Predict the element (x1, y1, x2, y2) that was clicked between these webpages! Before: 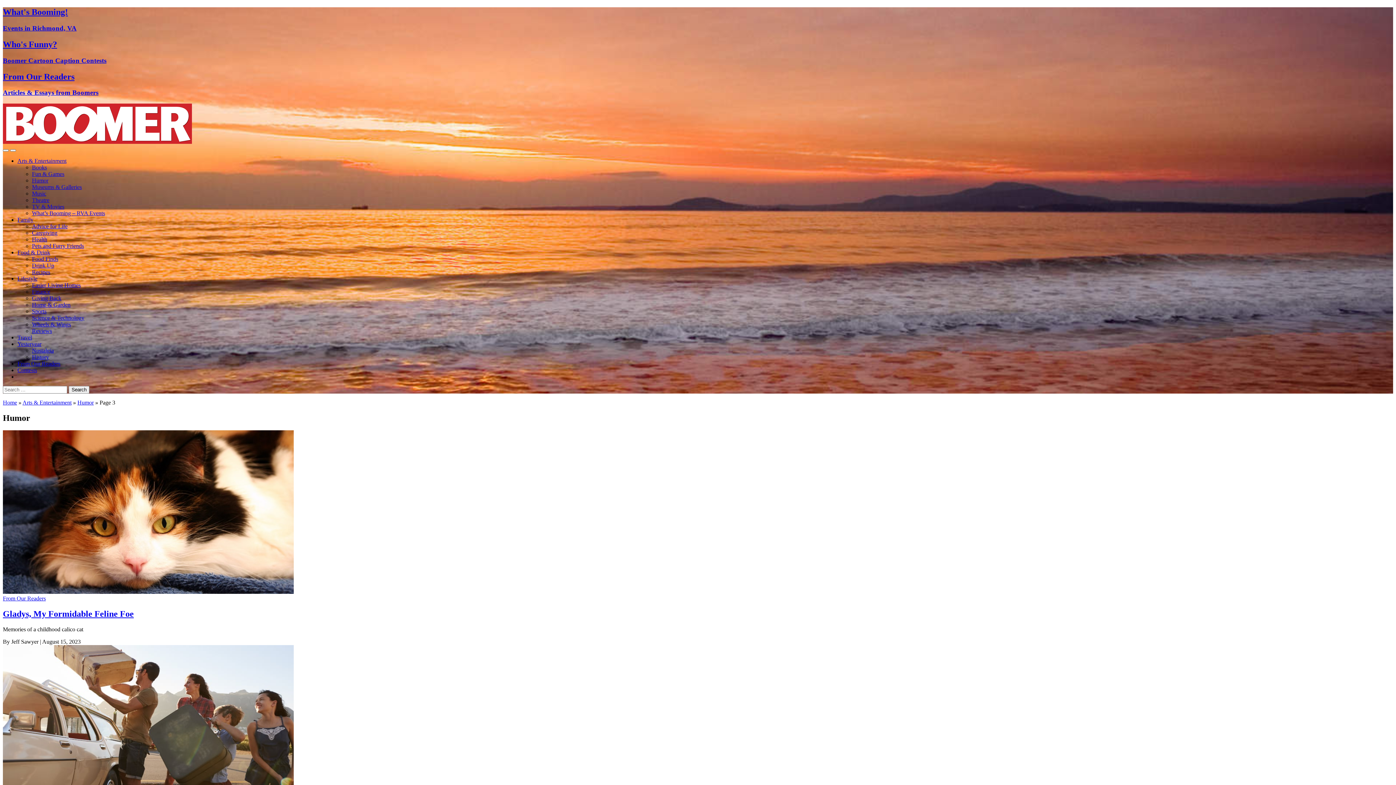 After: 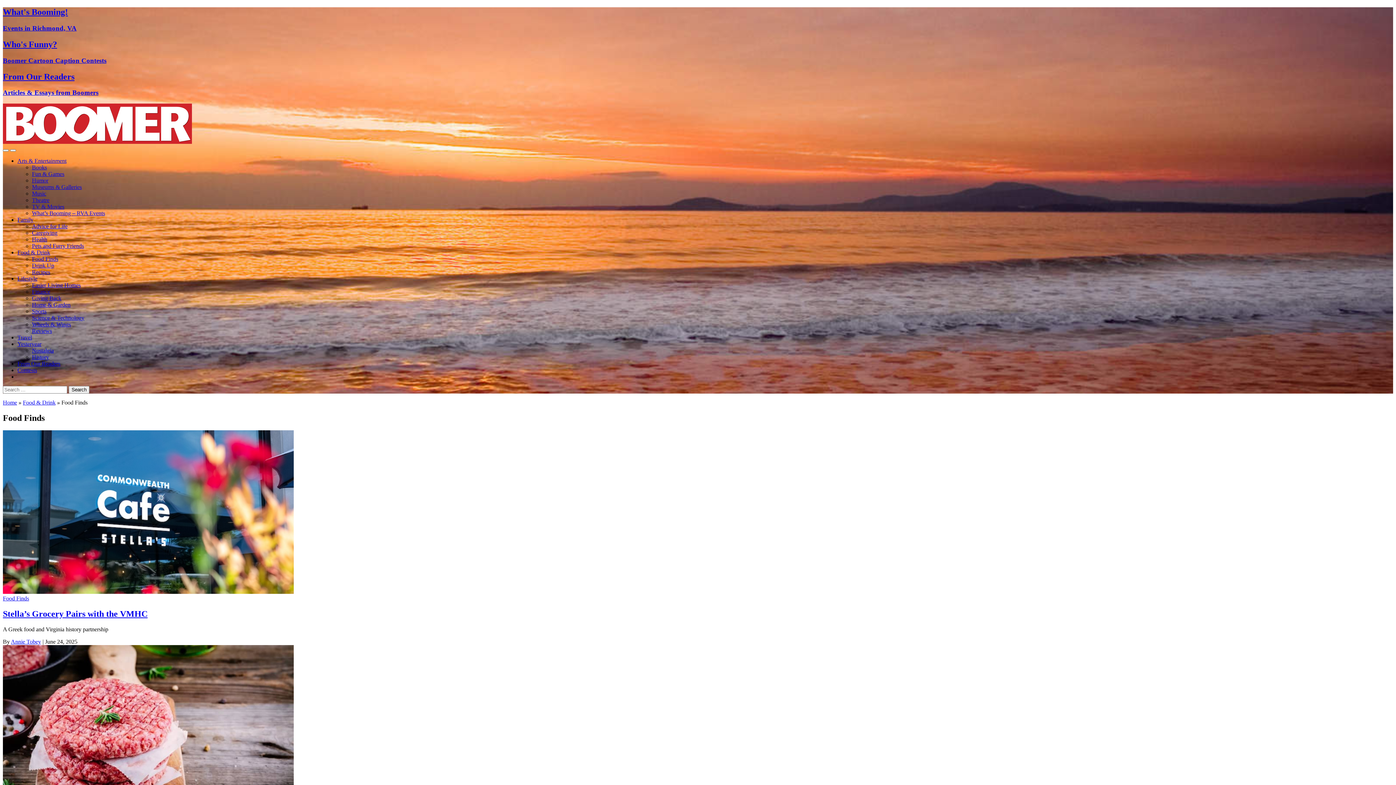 Action: label: Food Finds bbox: (32, 256, 58, 262)